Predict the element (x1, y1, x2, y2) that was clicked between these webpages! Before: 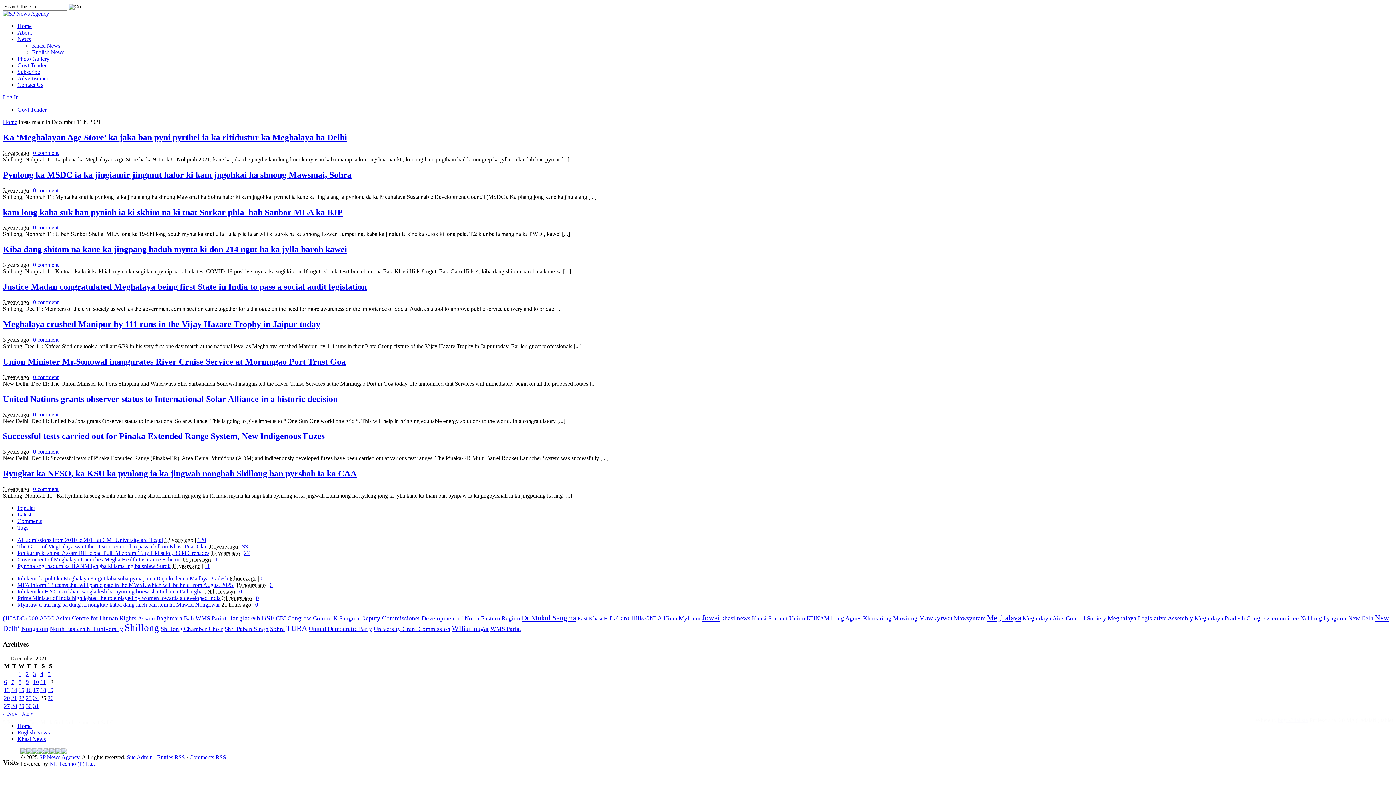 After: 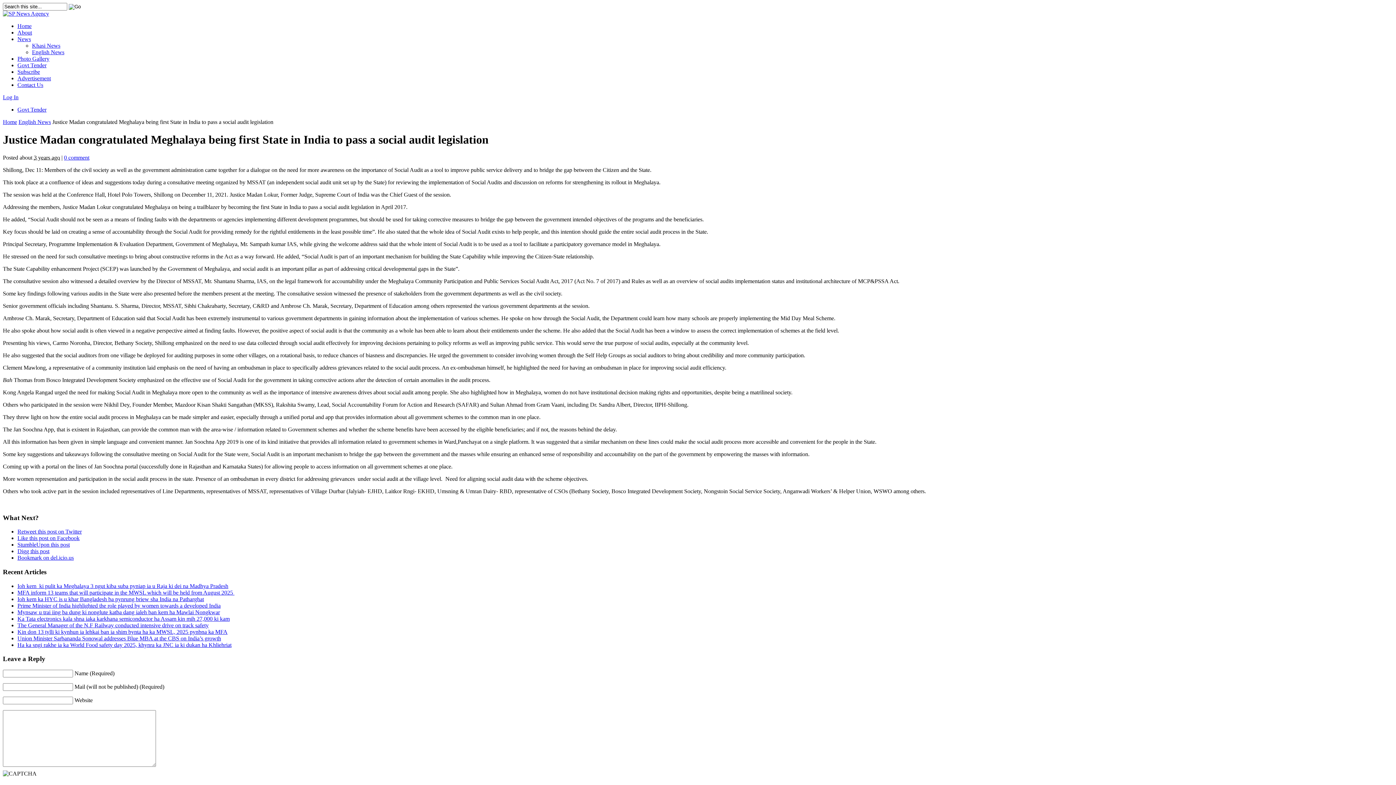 Action: bbox: (2, 282, 366, 291) label: Justice Madan congratulated Meghalaya being first State in India to pass a social audit legislation